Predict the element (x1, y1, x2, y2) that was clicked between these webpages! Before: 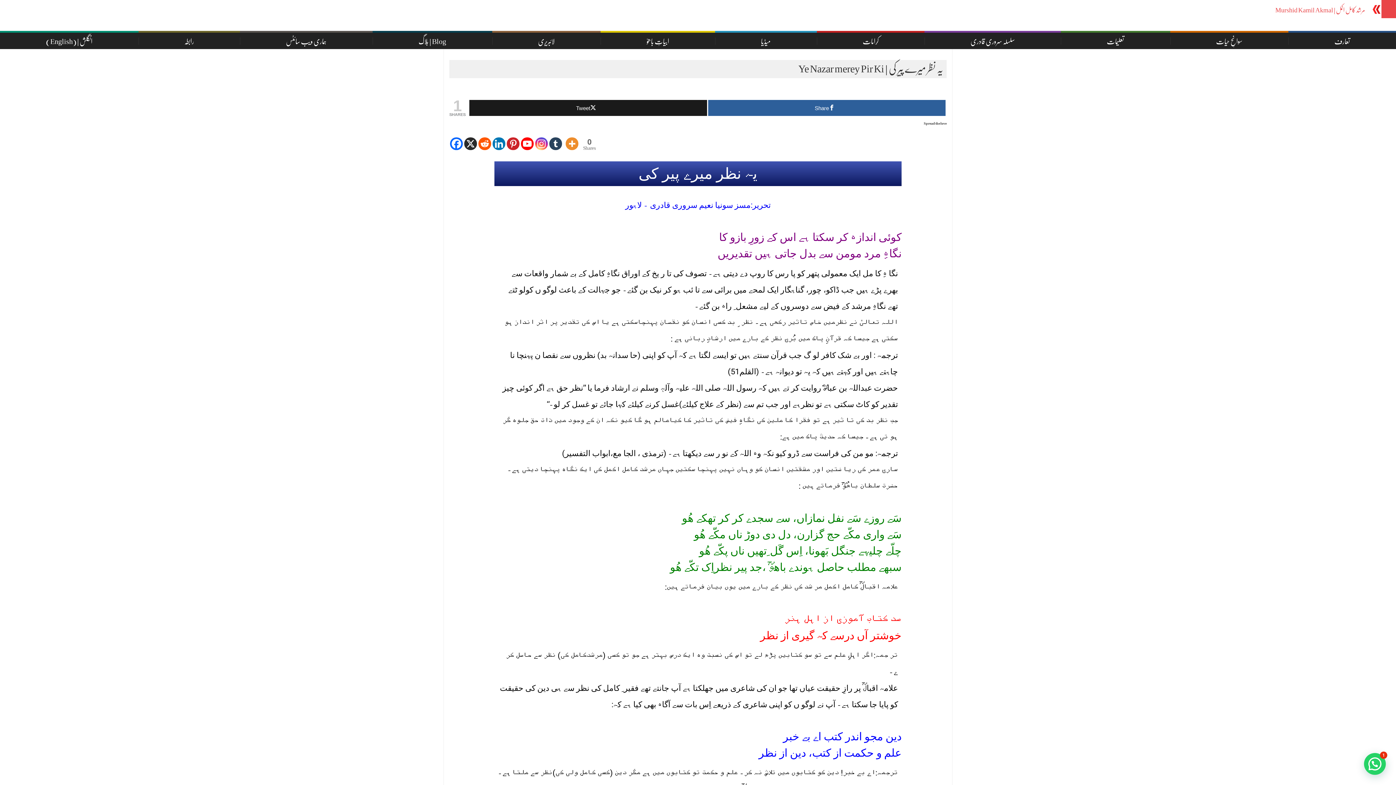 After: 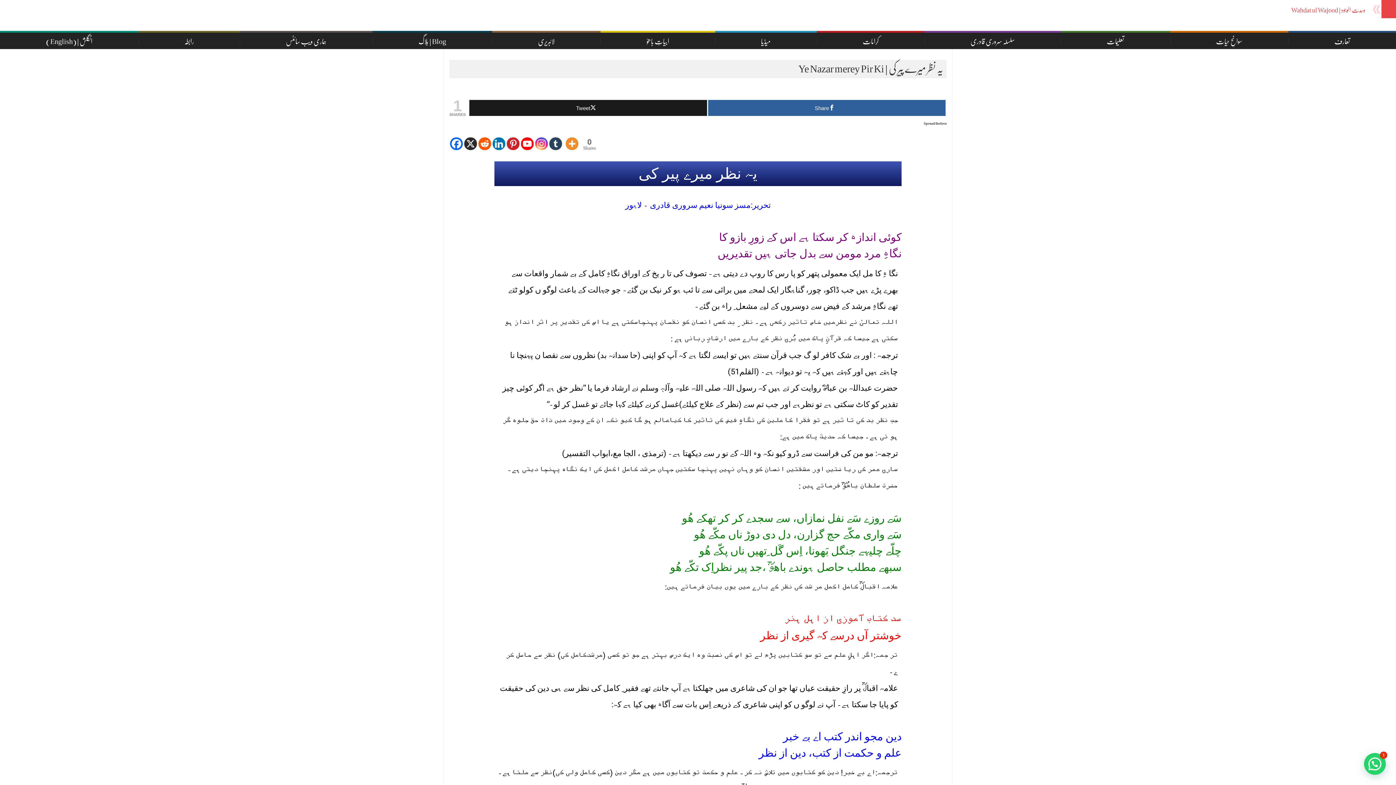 Action: label: Facebook bbox: (450, 127, 462, 150)